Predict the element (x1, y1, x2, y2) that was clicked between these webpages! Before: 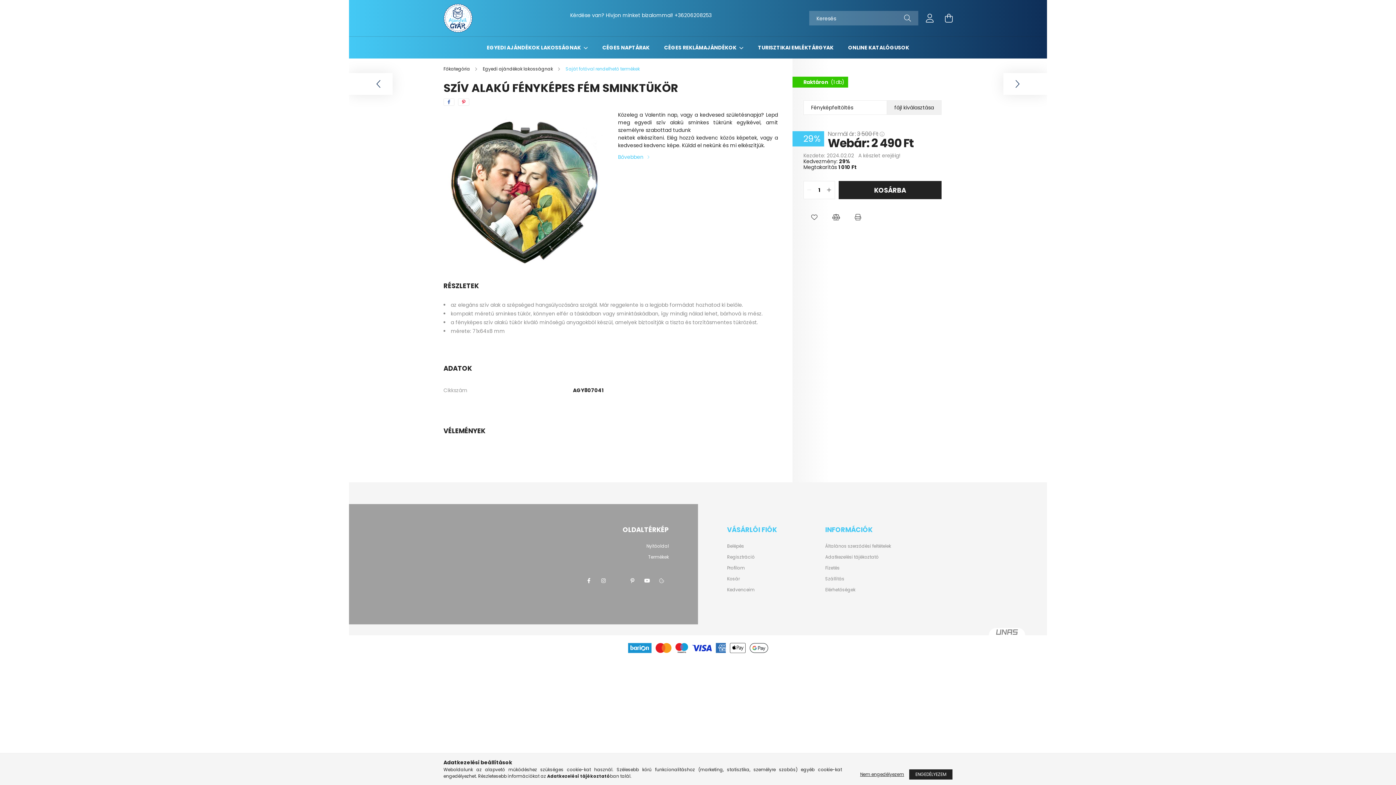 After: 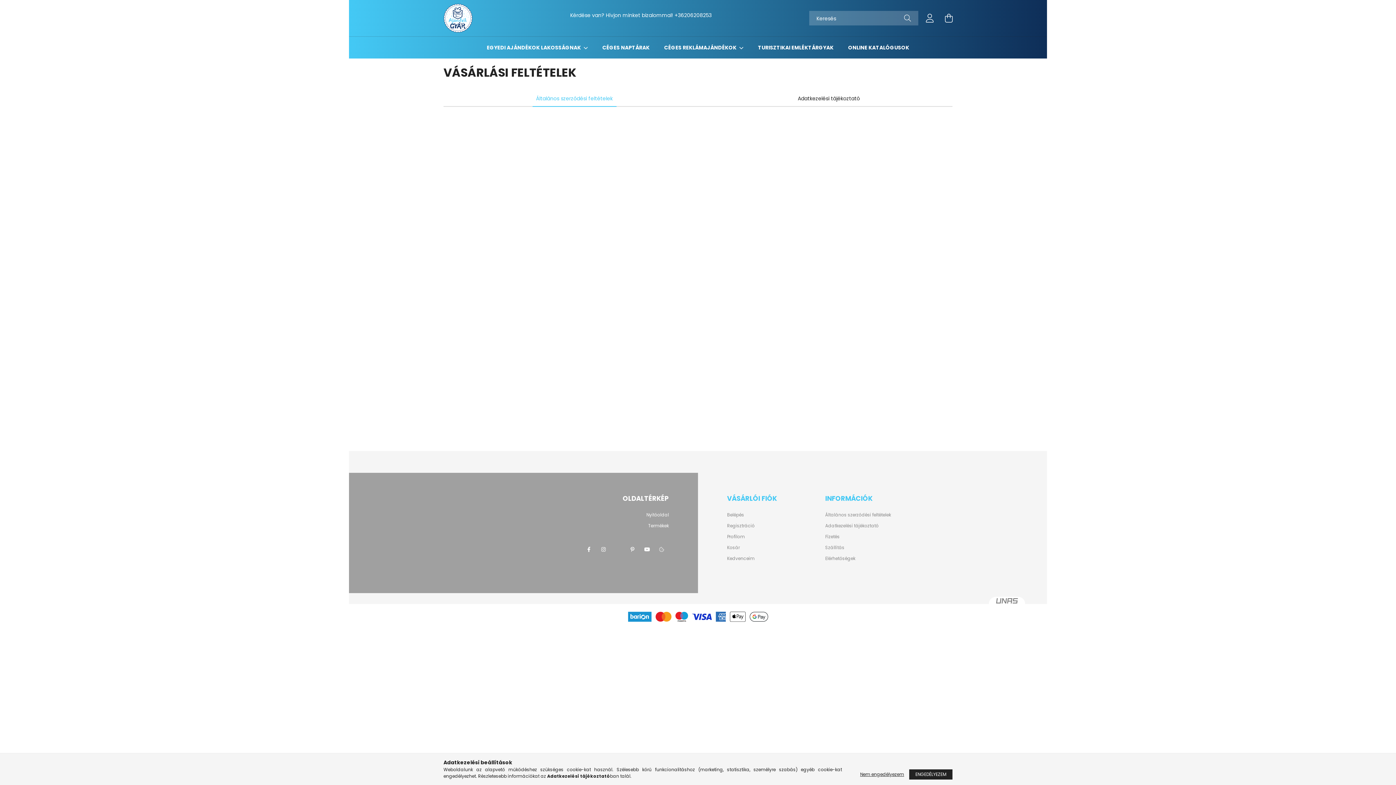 Action: label: Általános szerződési feltételek bbox: (825, 543, 891, 549)